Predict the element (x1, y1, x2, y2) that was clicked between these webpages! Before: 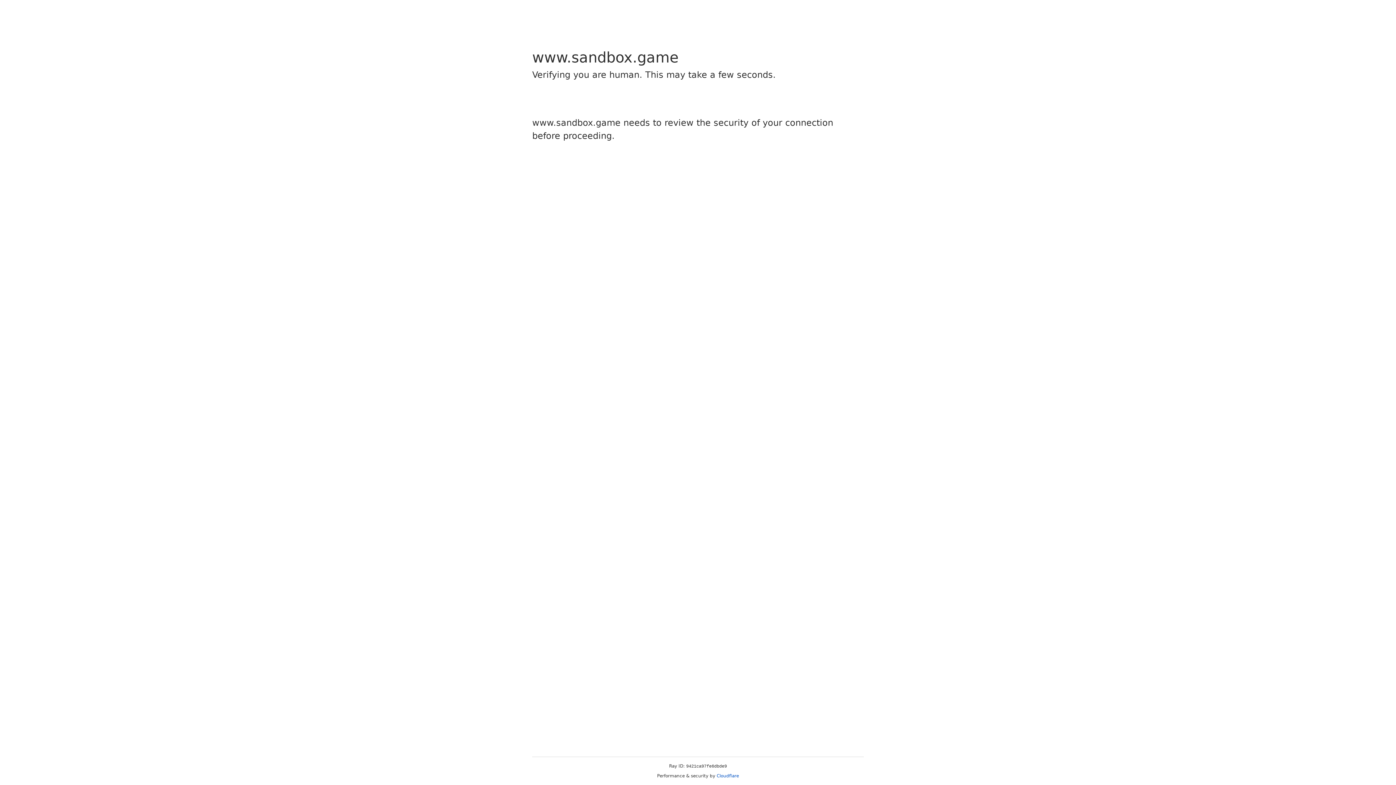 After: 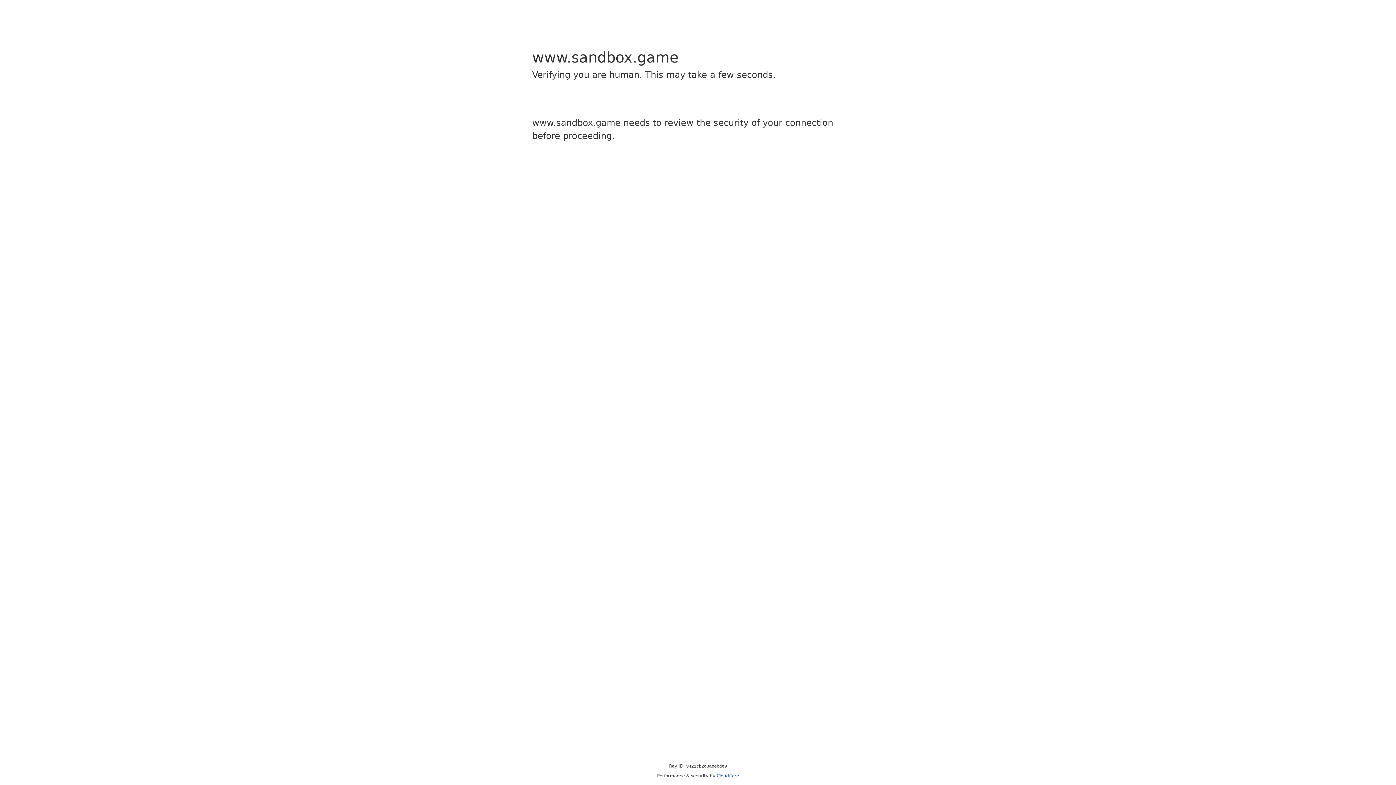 Action: bbox: (716, 773, 739, 778) label: Cloudflare